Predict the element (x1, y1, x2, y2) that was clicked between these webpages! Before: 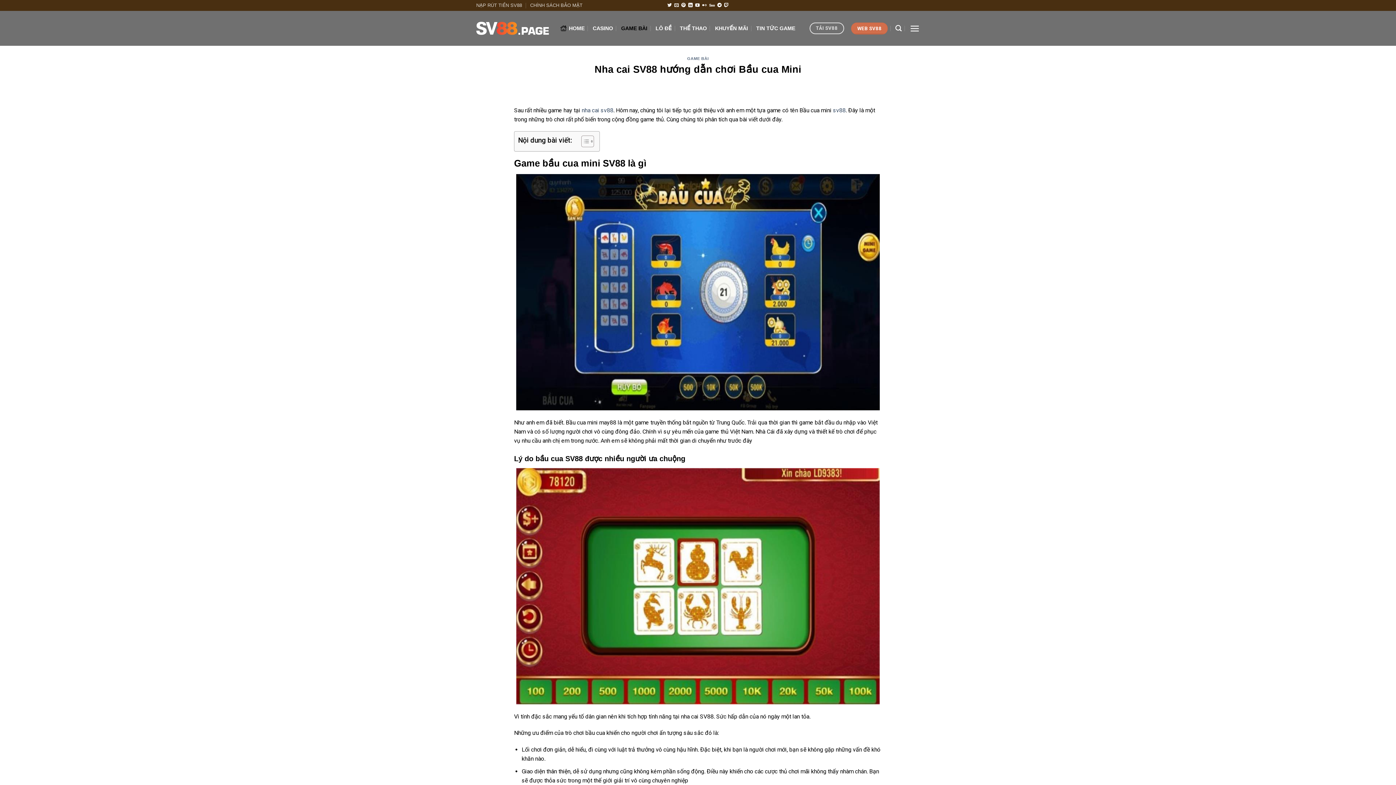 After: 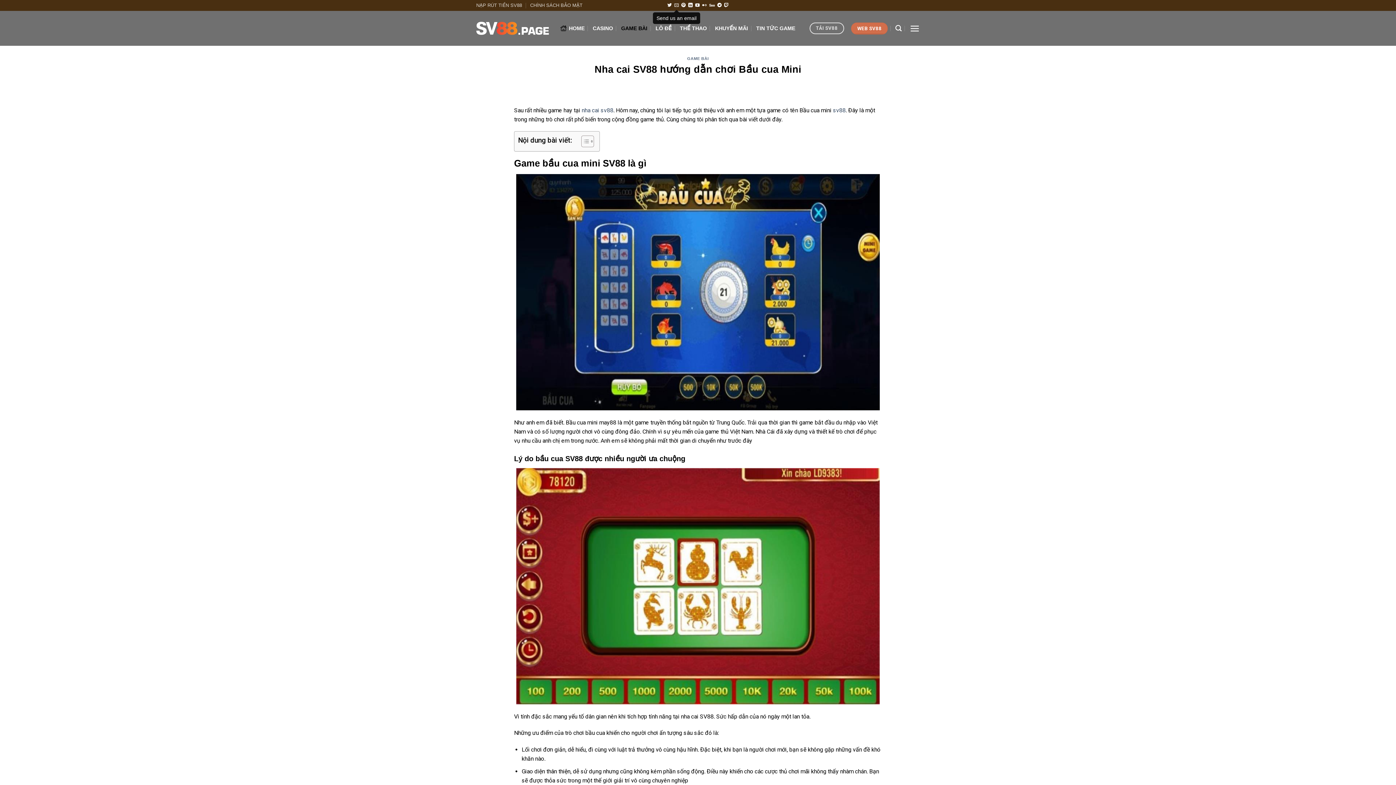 Action: bbox: (674, 2, 678, 7) label: Send us an email